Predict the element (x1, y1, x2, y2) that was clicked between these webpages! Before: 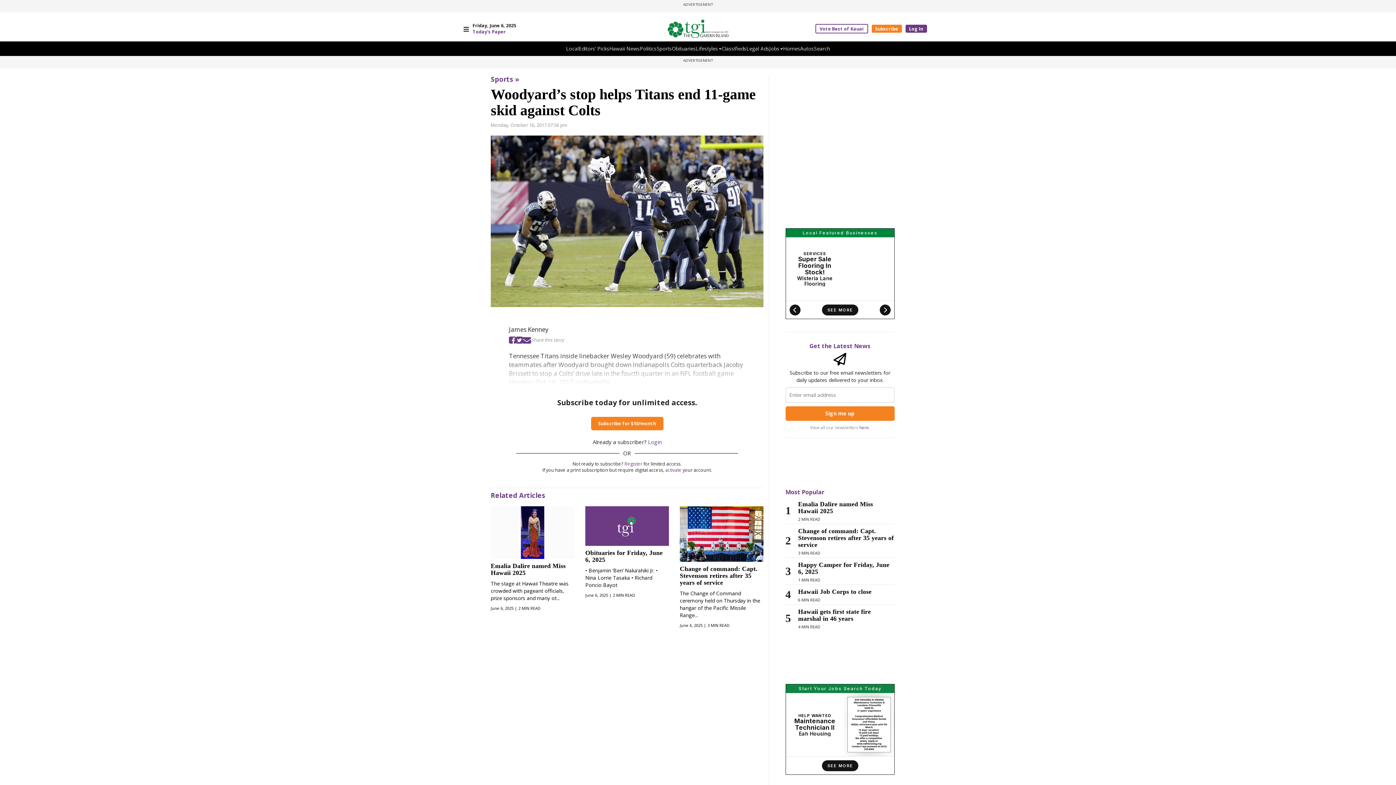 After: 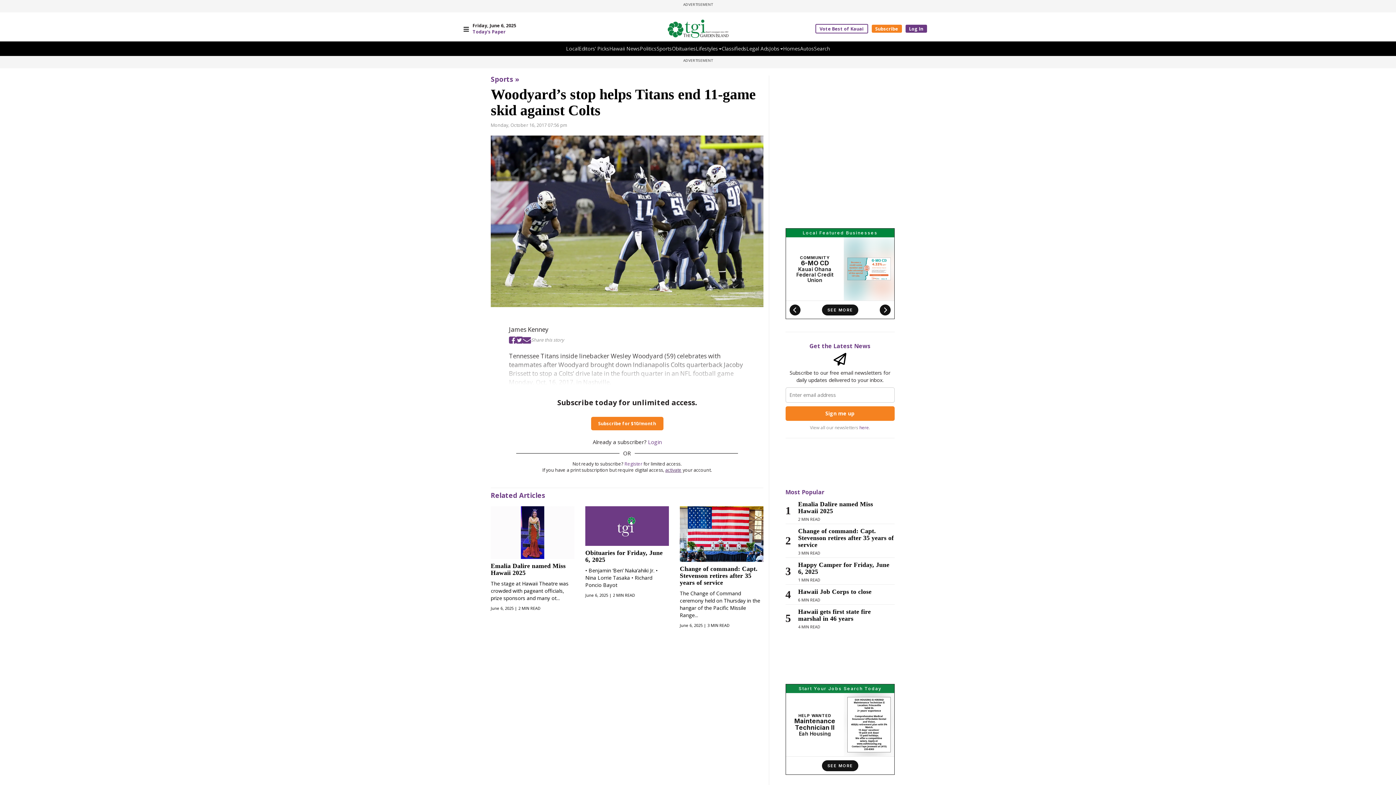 Action: bbox: (665, 467, 681, 473) label: activate